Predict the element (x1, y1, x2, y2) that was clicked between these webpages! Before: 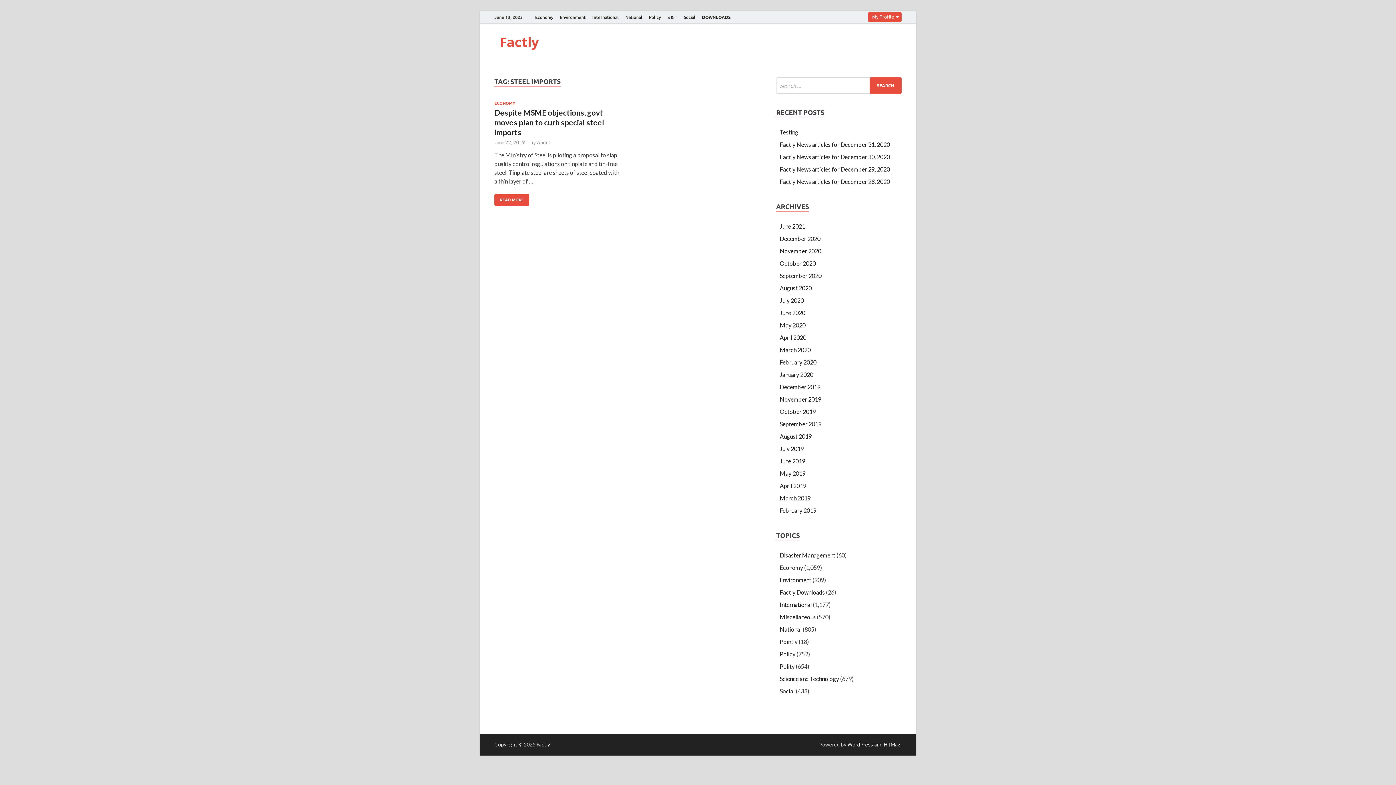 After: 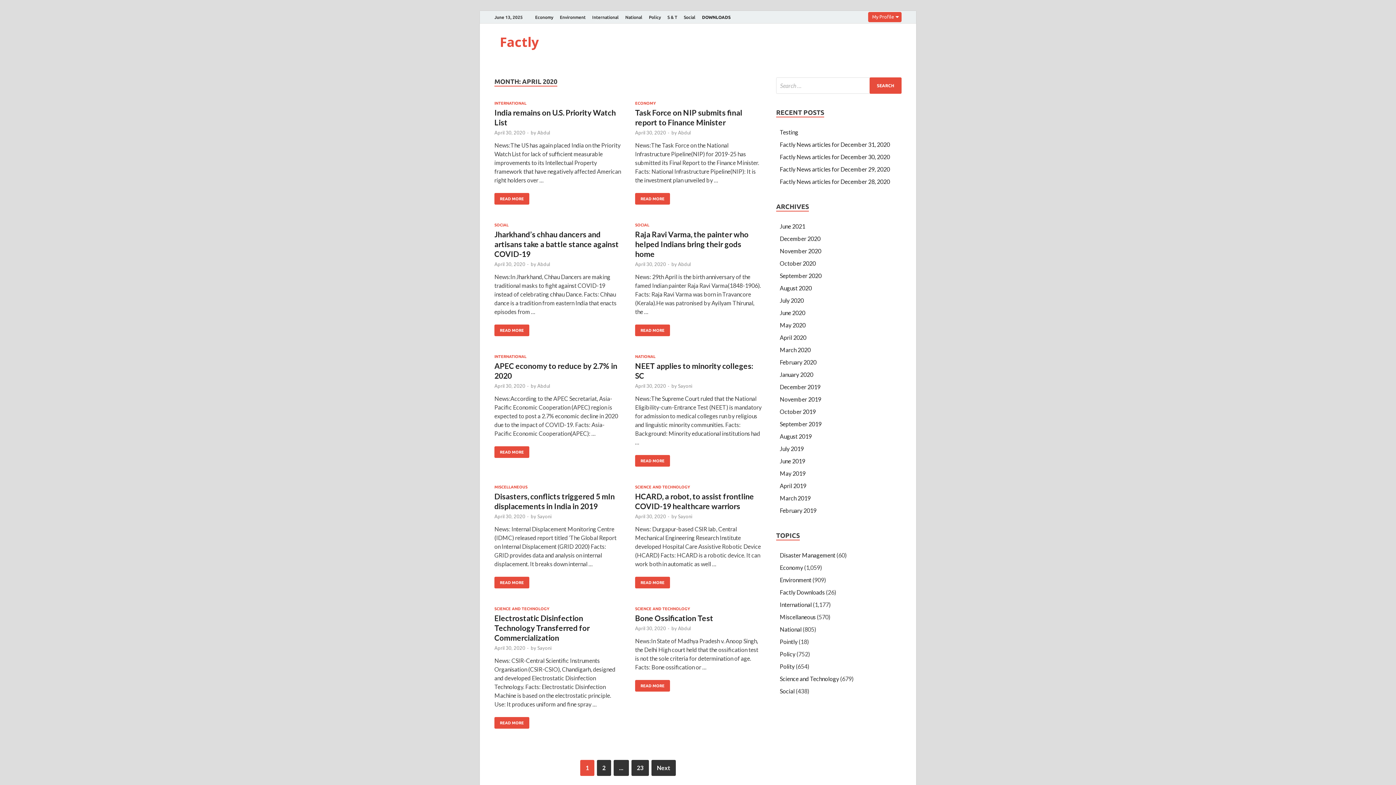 Action: bbox: (780, 334, 806, 341) label: April 2020